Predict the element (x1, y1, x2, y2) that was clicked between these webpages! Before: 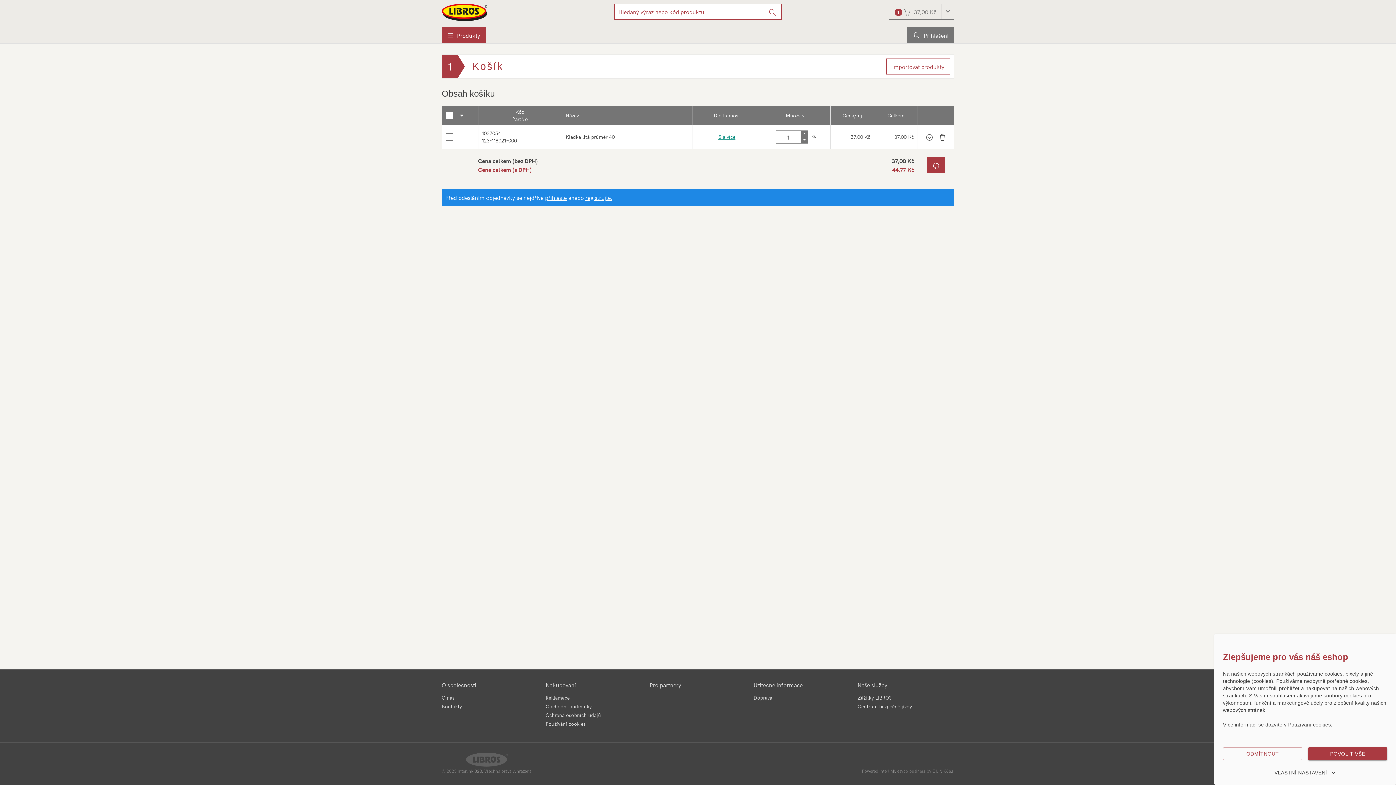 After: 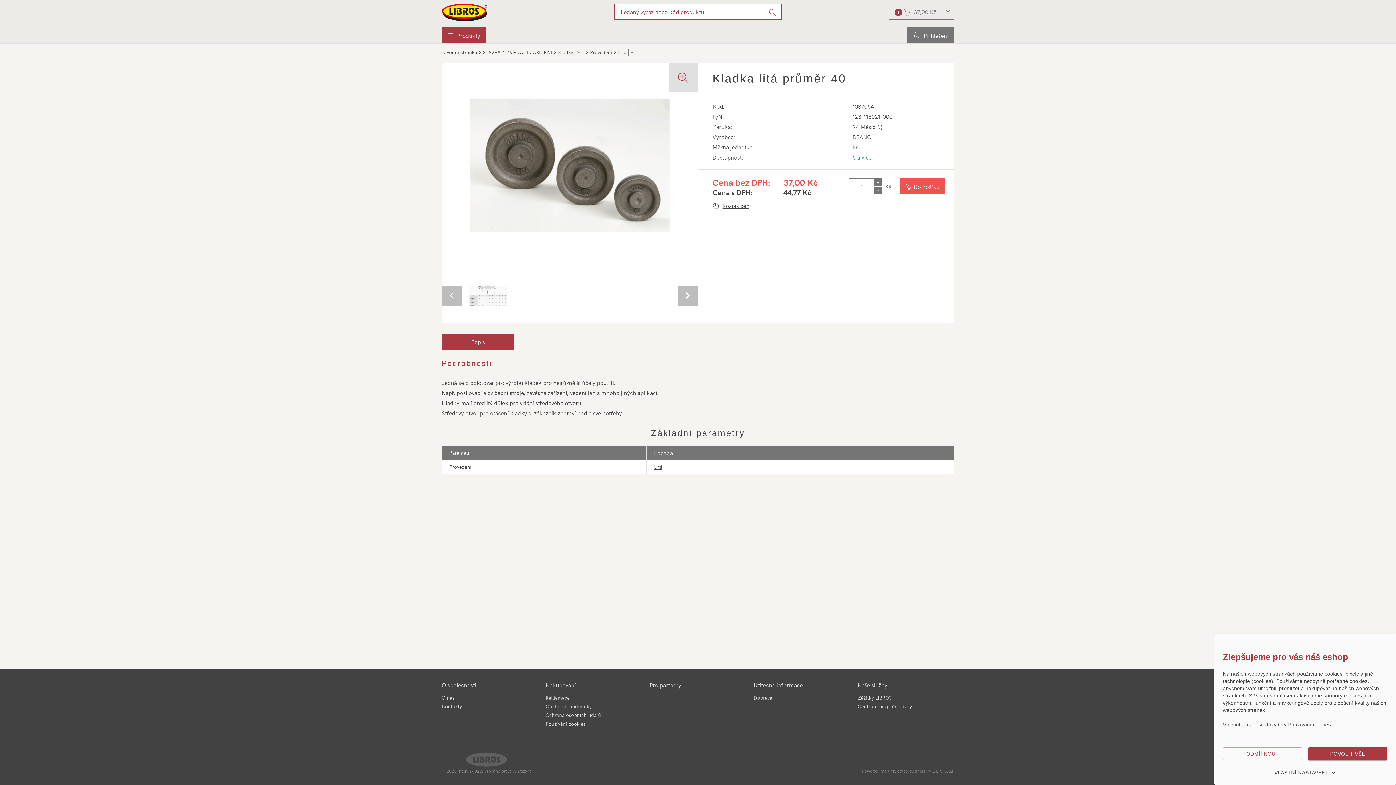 Action: label: Kladka litá průměr 40 bbox: (565, 133, 614, 140)